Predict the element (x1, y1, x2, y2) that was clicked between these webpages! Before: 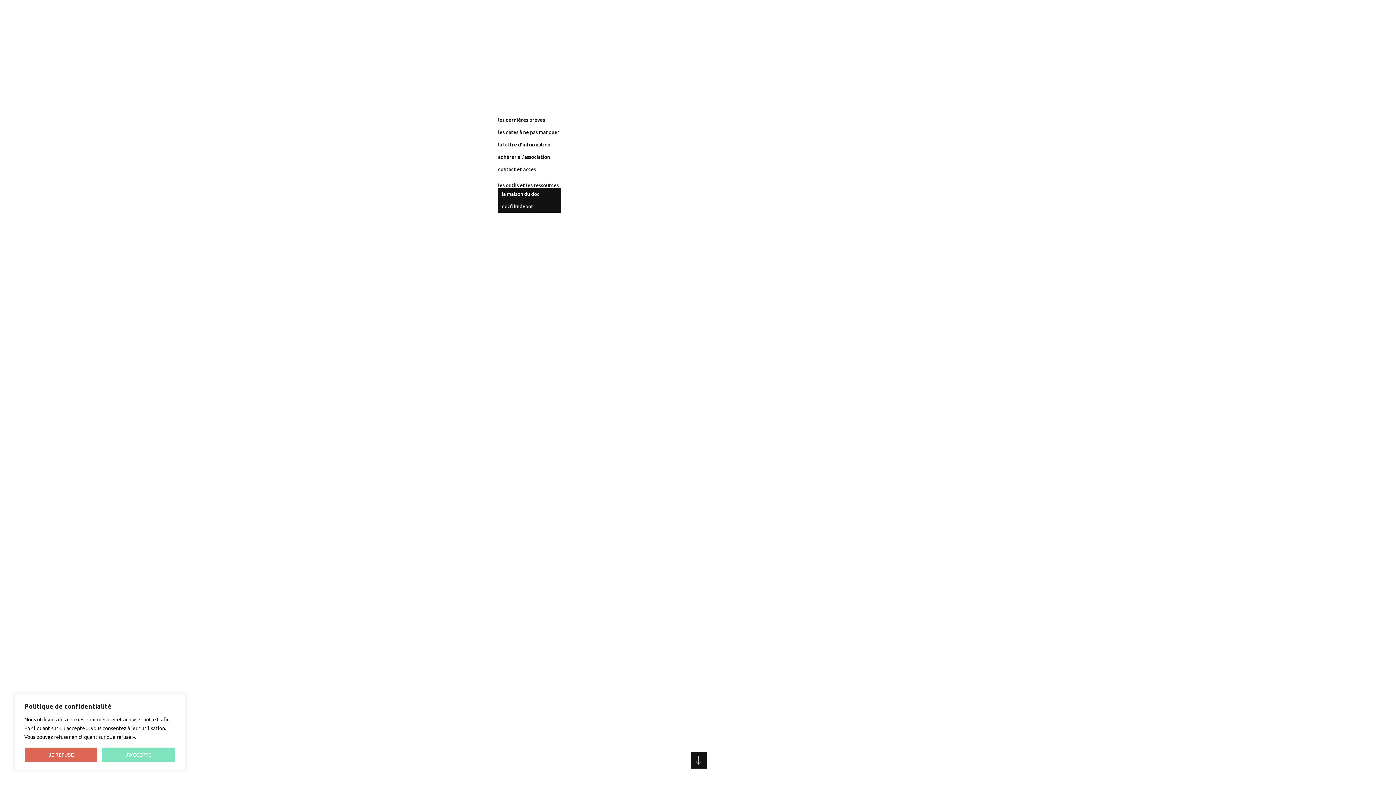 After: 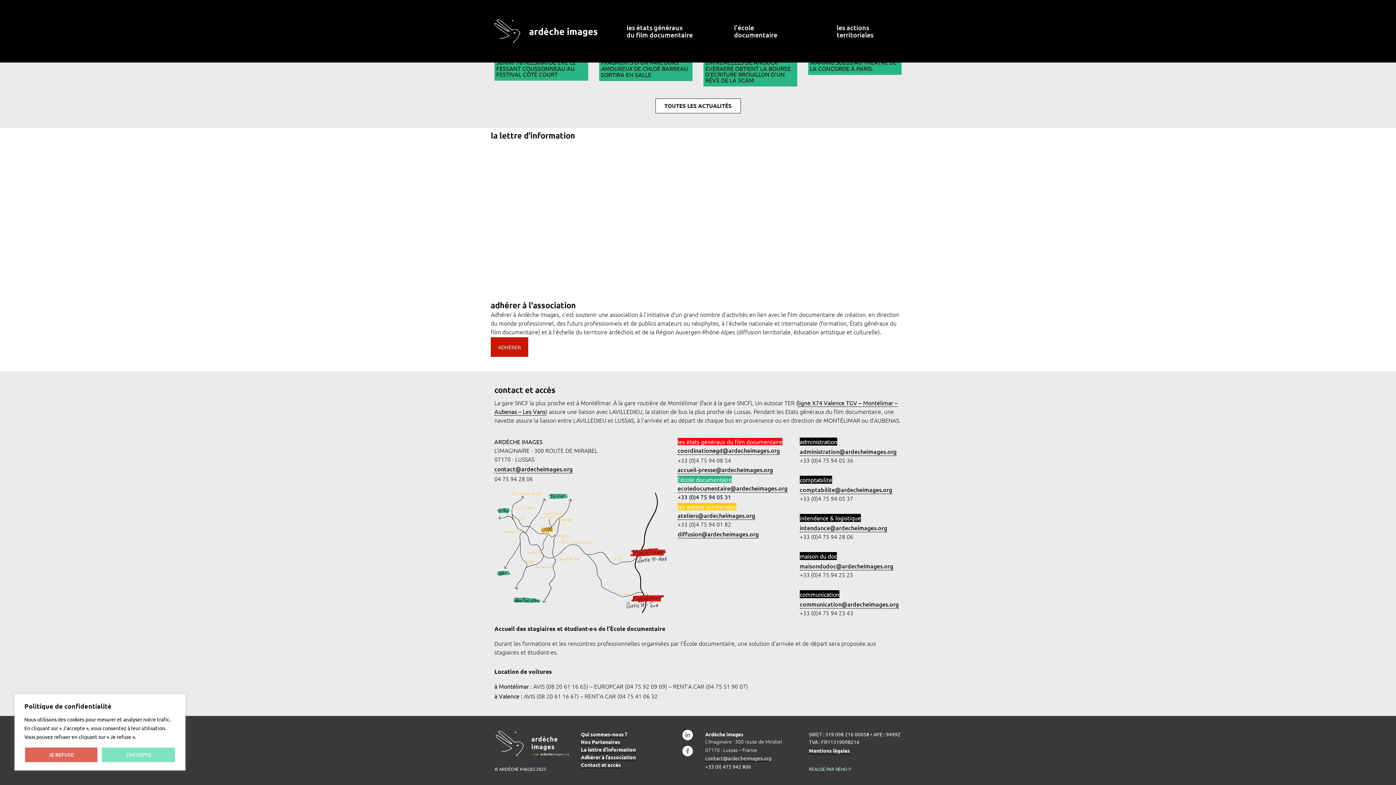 Action: bbox: (494, 150, 611, 163) label: adhérer à l'association